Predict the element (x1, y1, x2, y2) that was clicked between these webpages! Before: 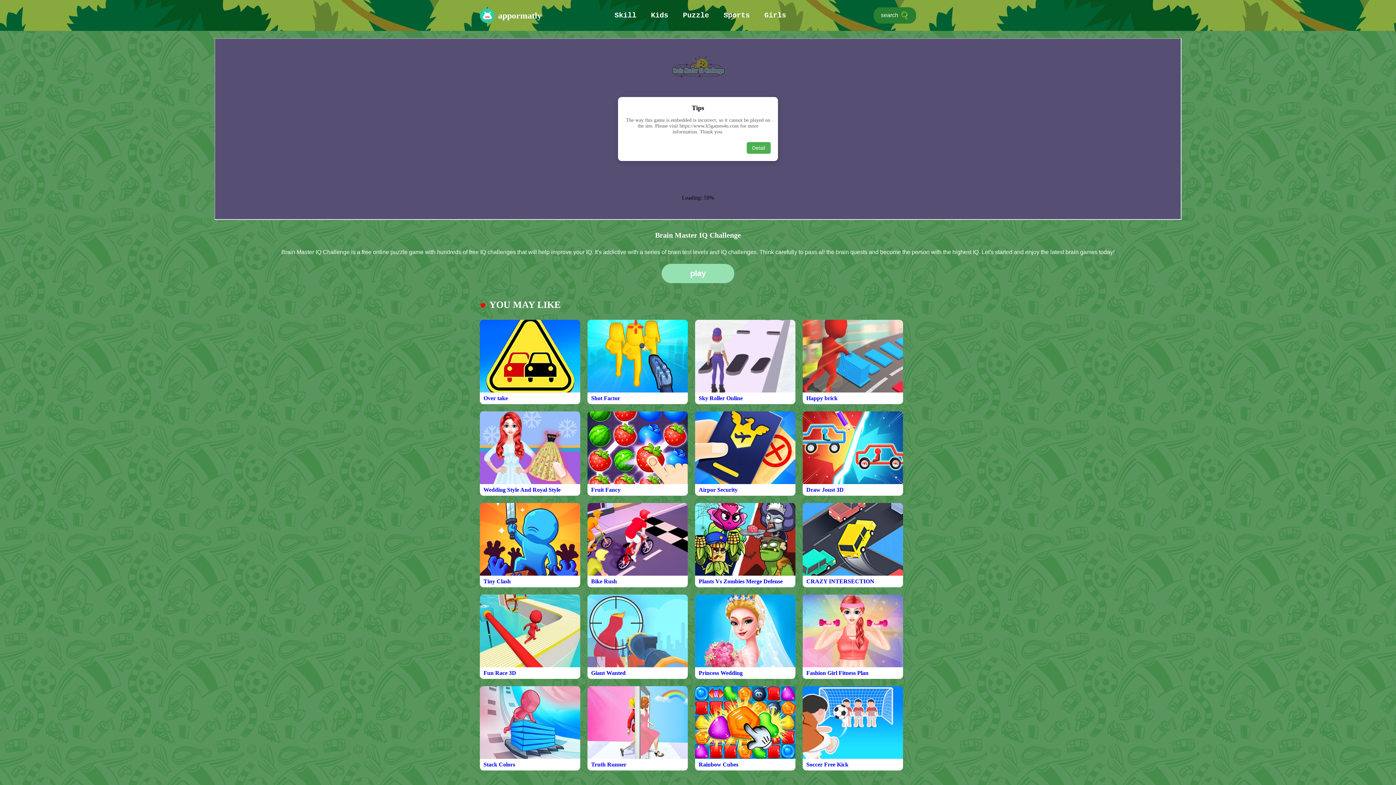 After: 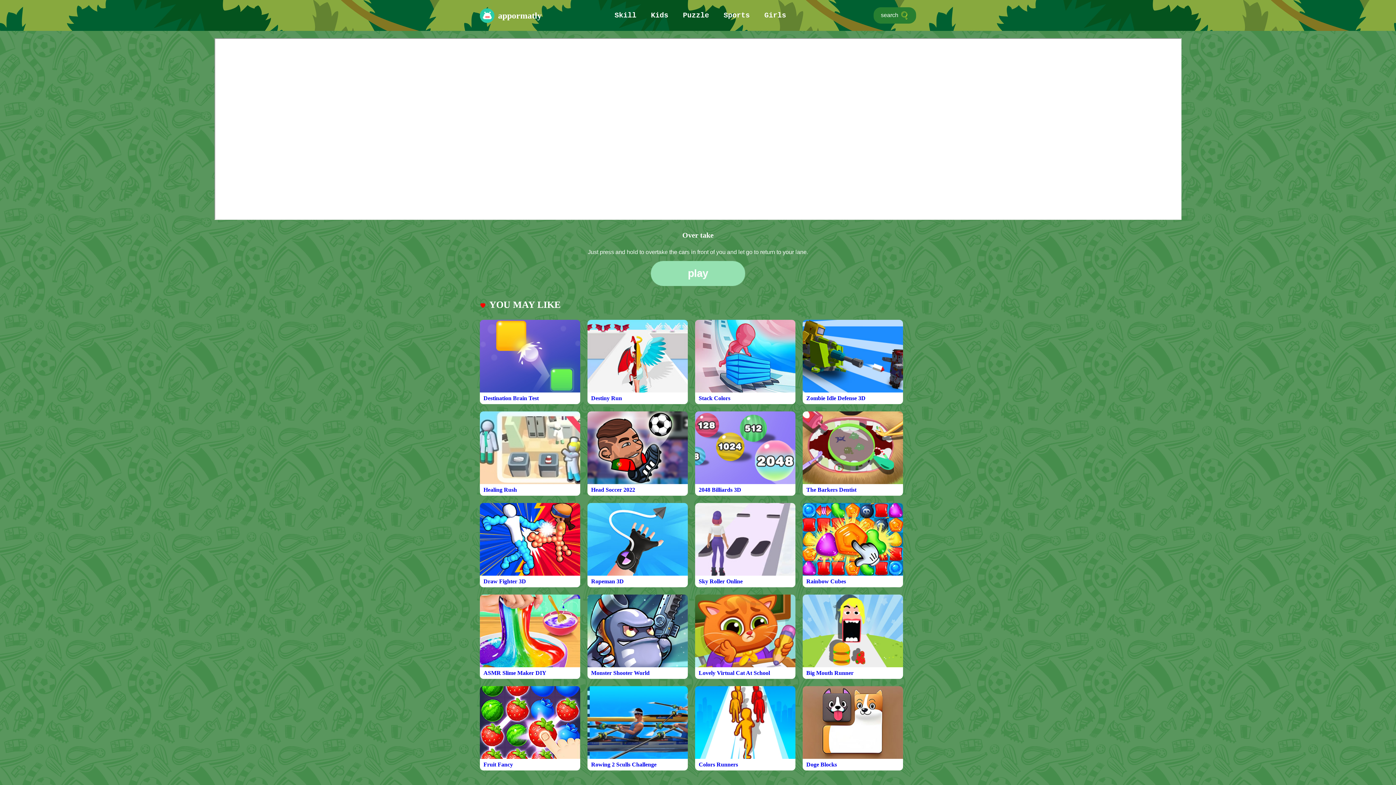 Action: bbox: (480, 352, 580, 404) label: Over take